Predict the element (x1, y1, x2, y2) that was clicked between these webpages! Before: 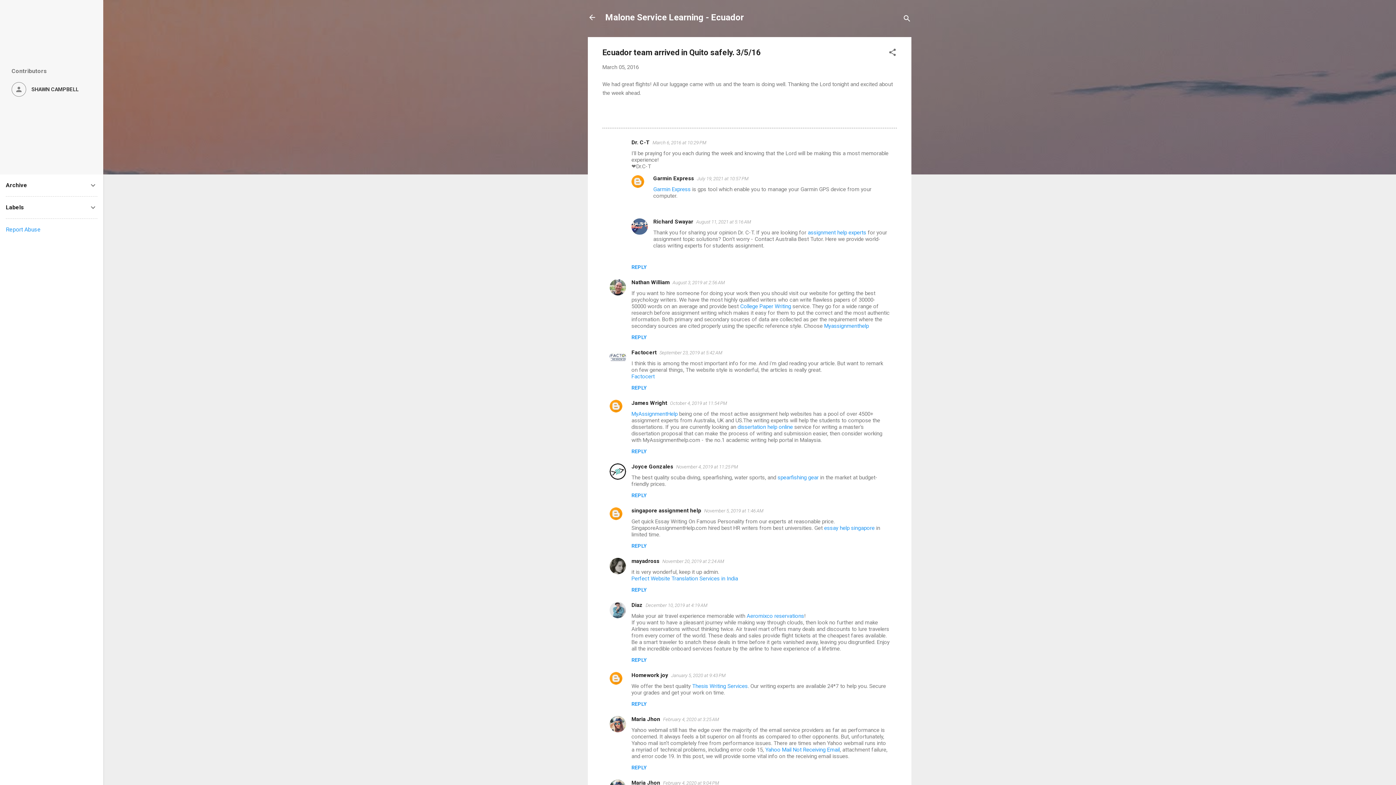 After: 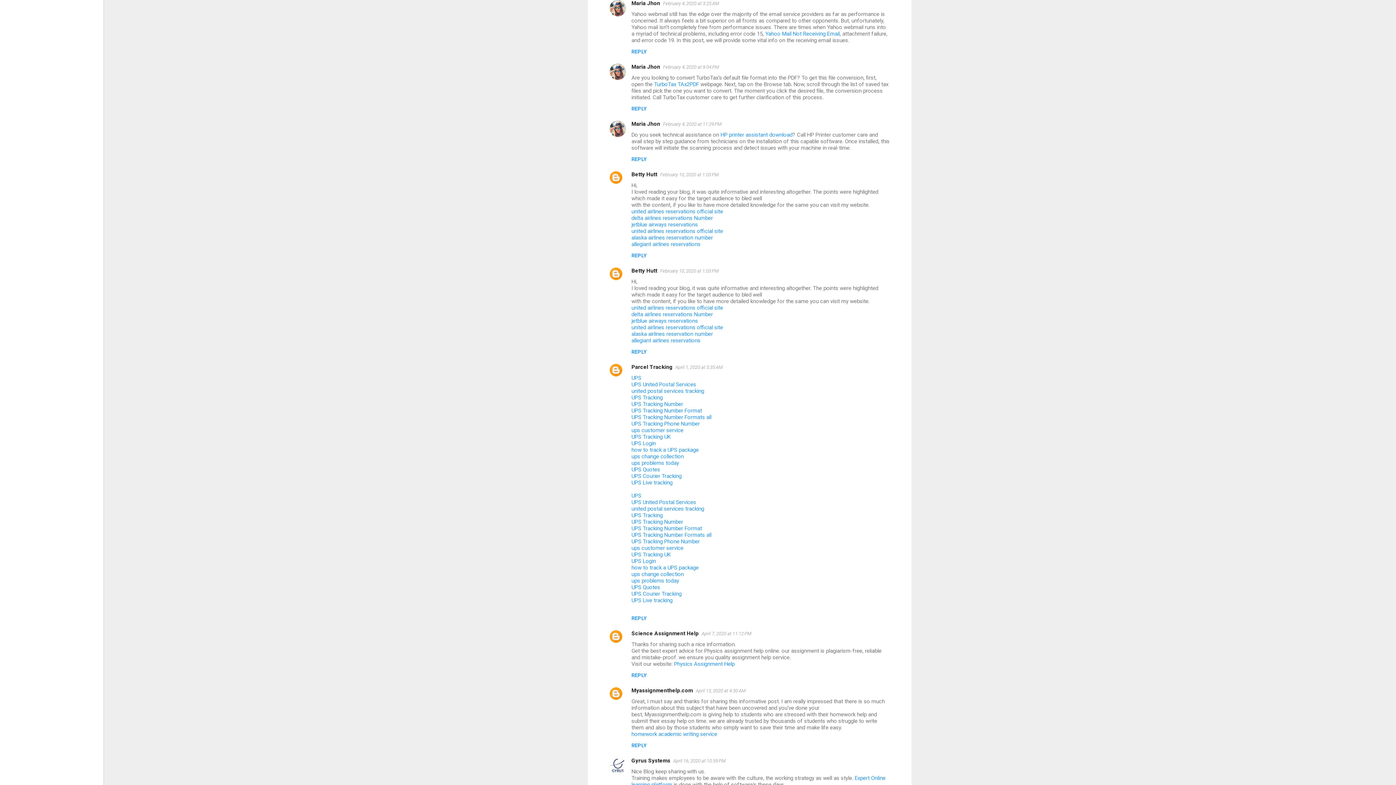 Action: bbox: (663, 717, 719, 722) label: February 4, 2020 at 3:25 AM